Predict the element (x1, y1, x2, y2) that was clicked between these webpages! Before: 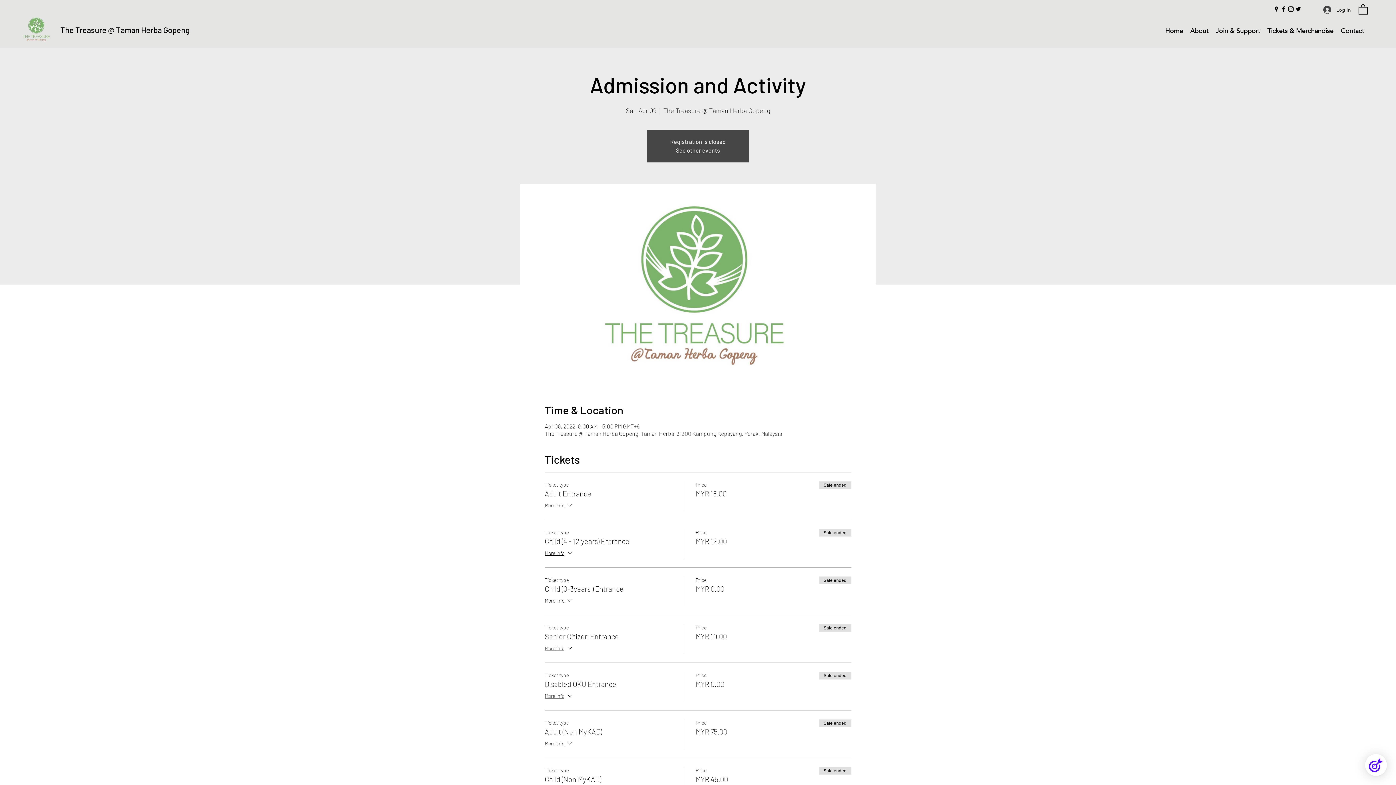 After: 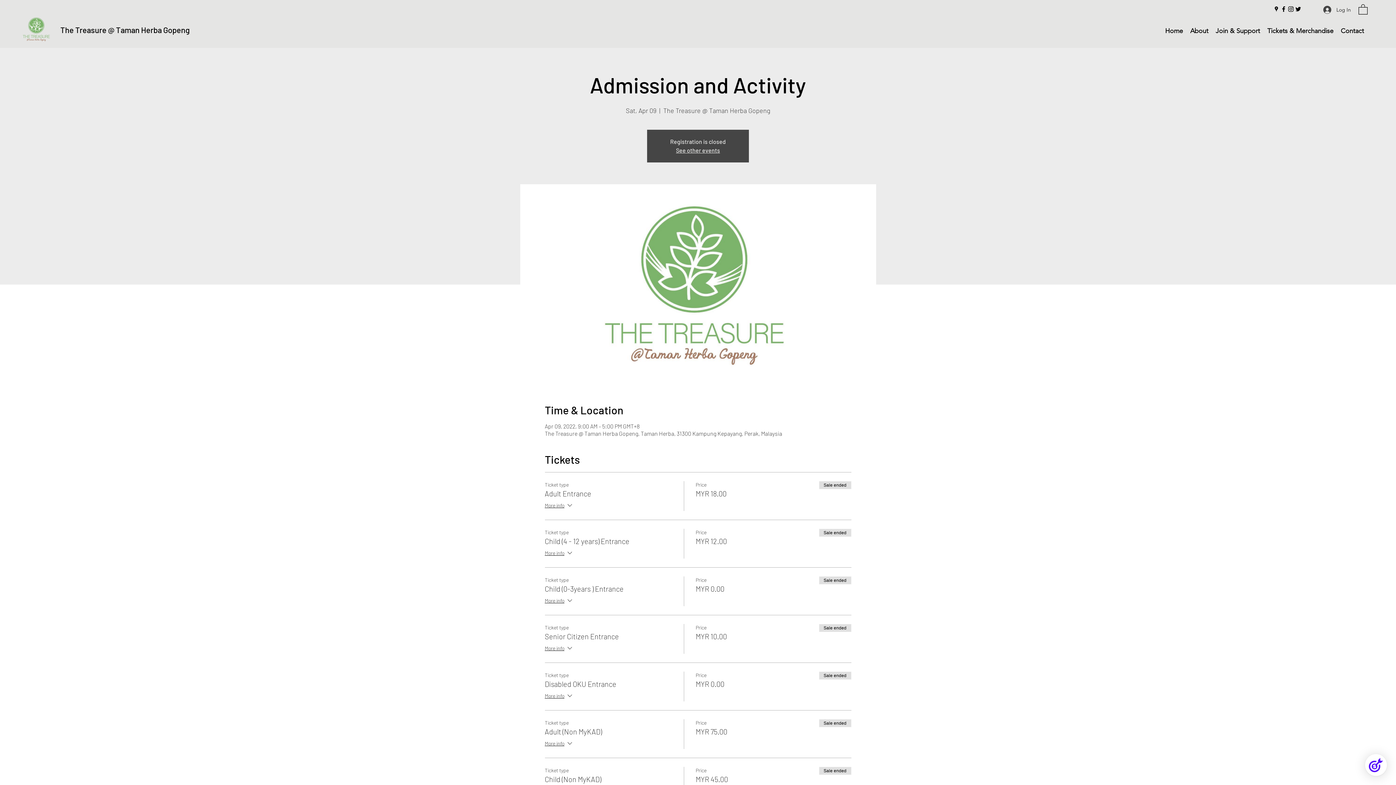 Action: bbox: (1280, 5, 1287, 12) label: Facebook